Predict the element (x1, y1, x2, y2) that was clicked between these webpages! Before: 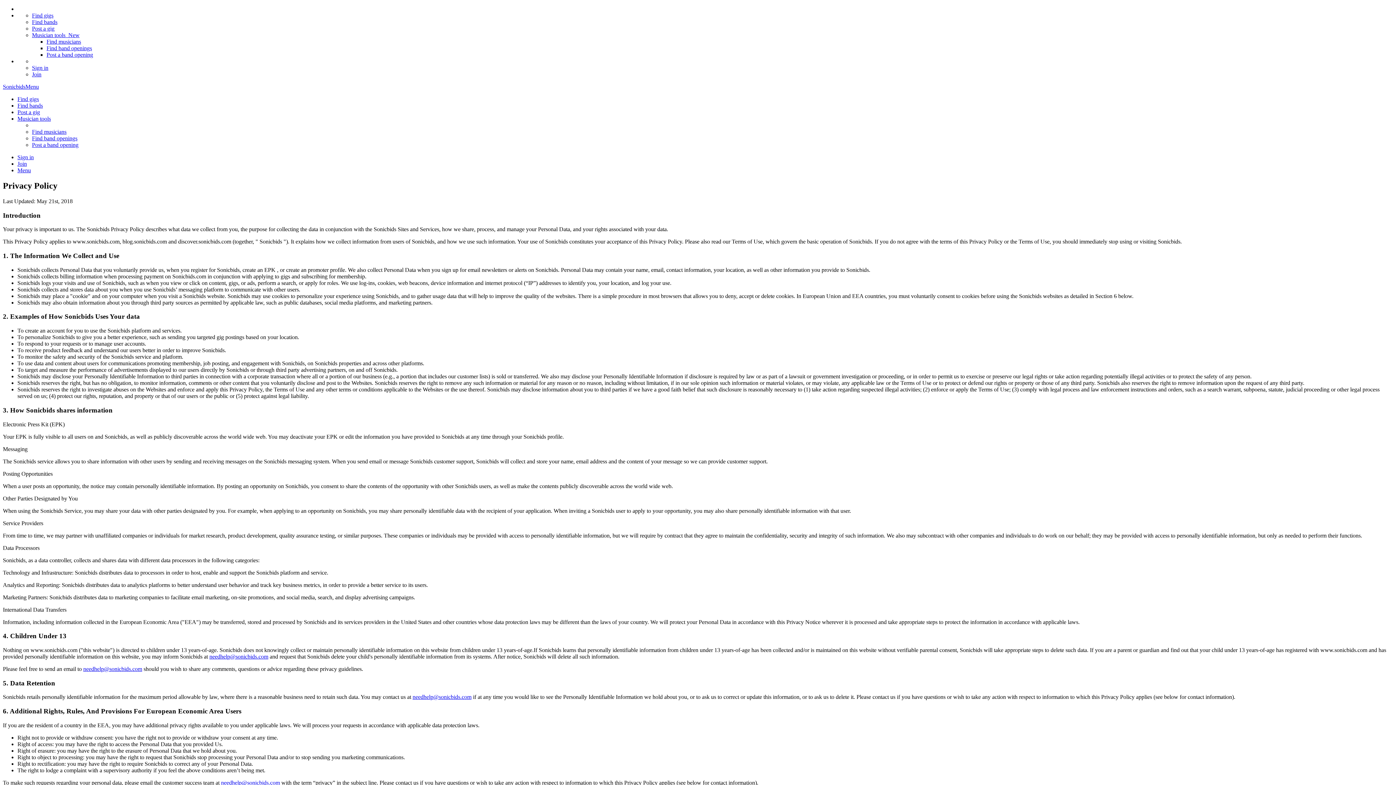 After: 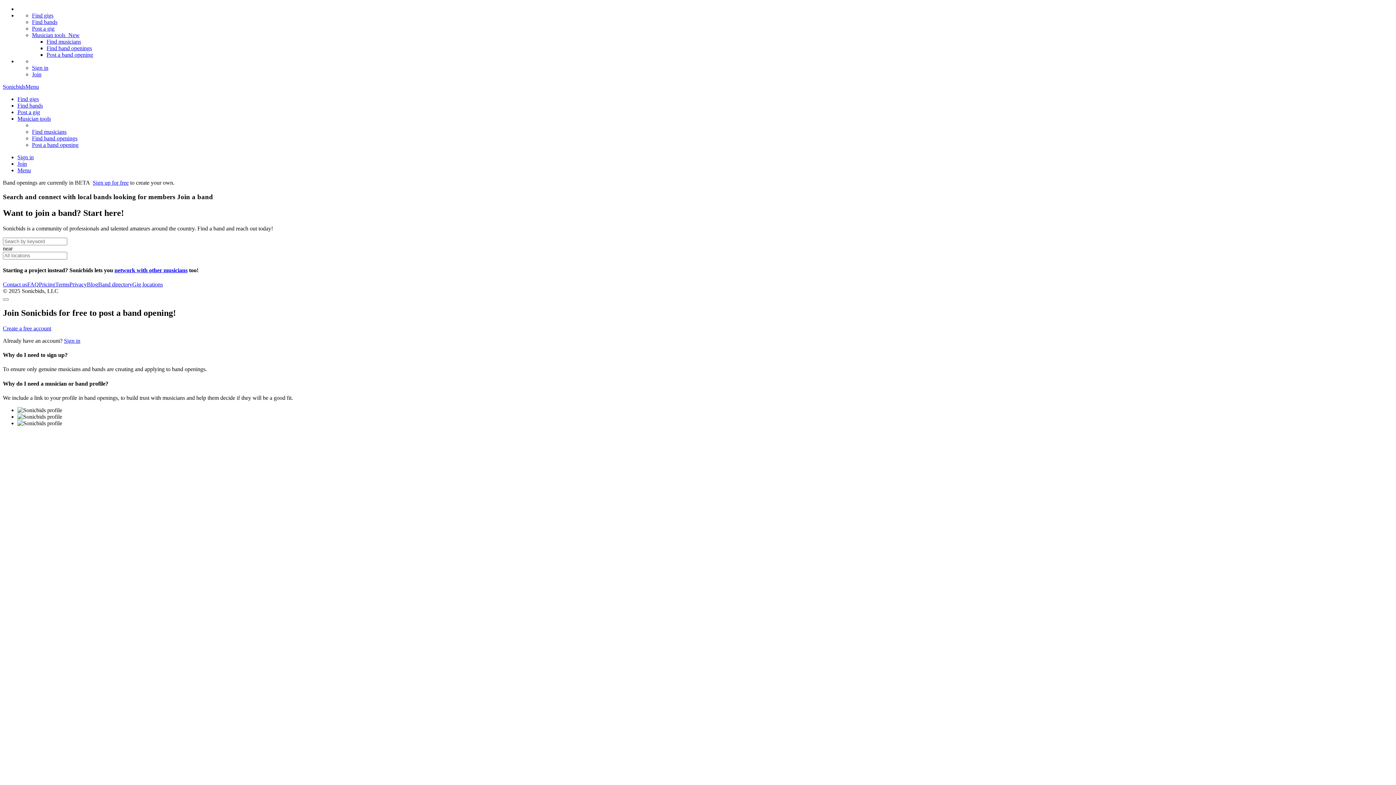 Action: label: Find band openings bbox: (32, 135, 77, 141)